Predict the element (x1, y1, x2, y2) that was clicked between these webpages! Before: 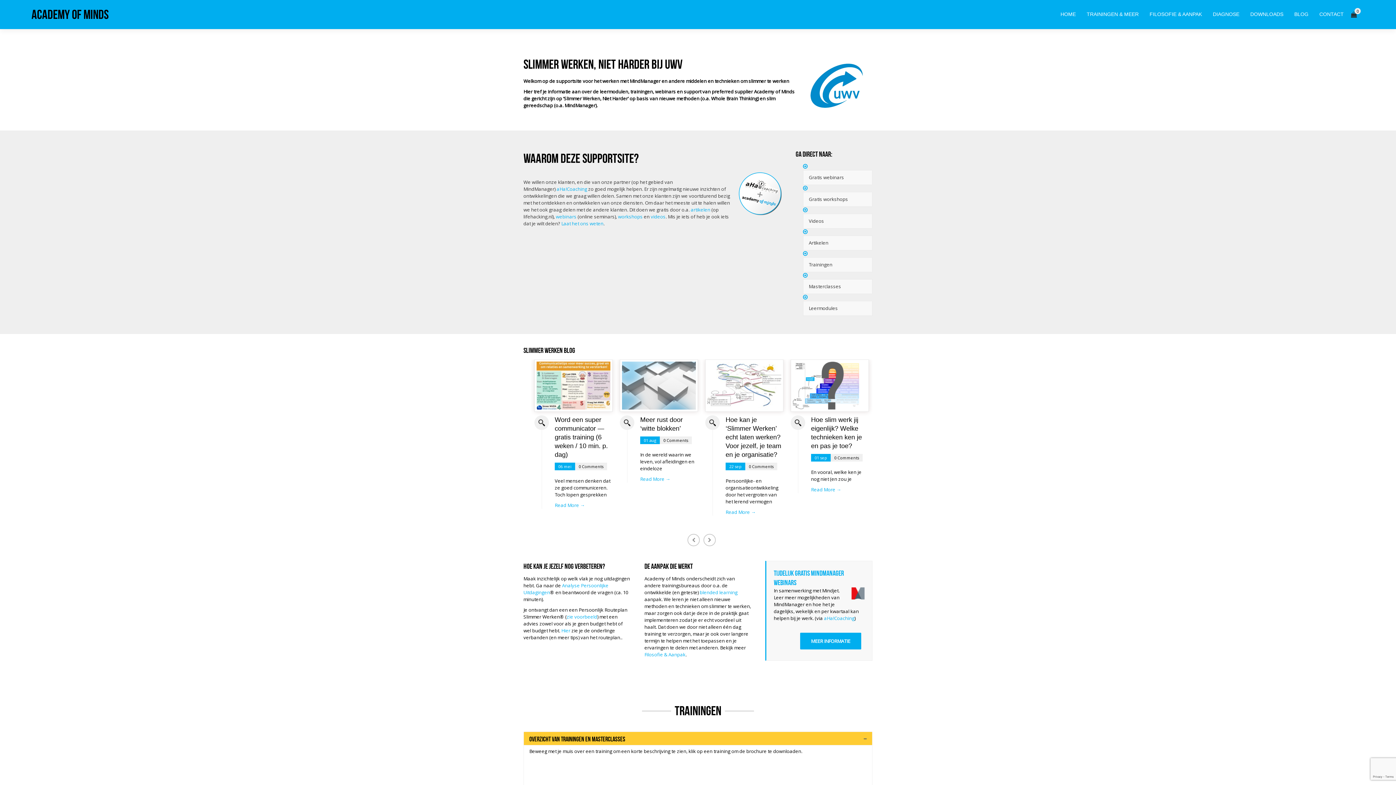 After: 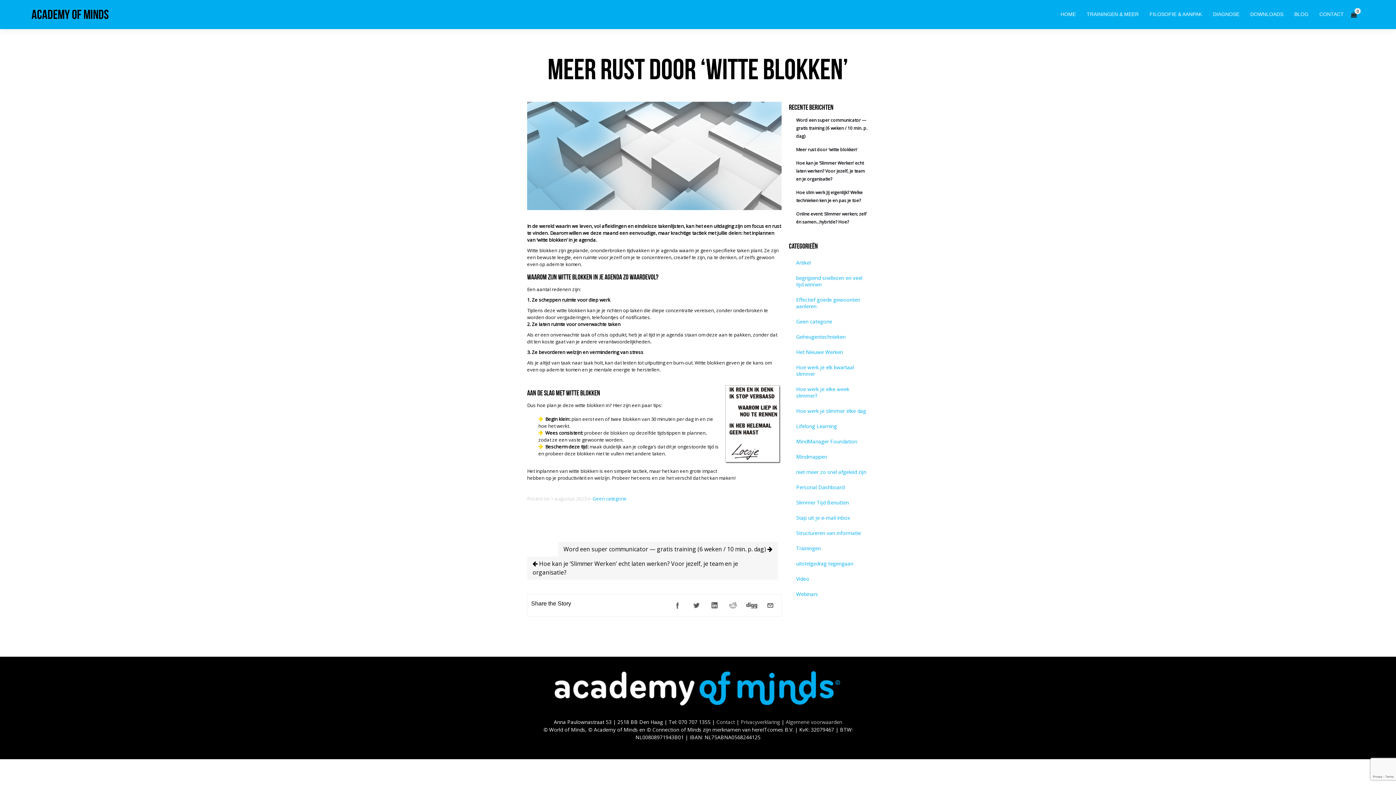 Action: bbox: (622, 361, 696, 409)